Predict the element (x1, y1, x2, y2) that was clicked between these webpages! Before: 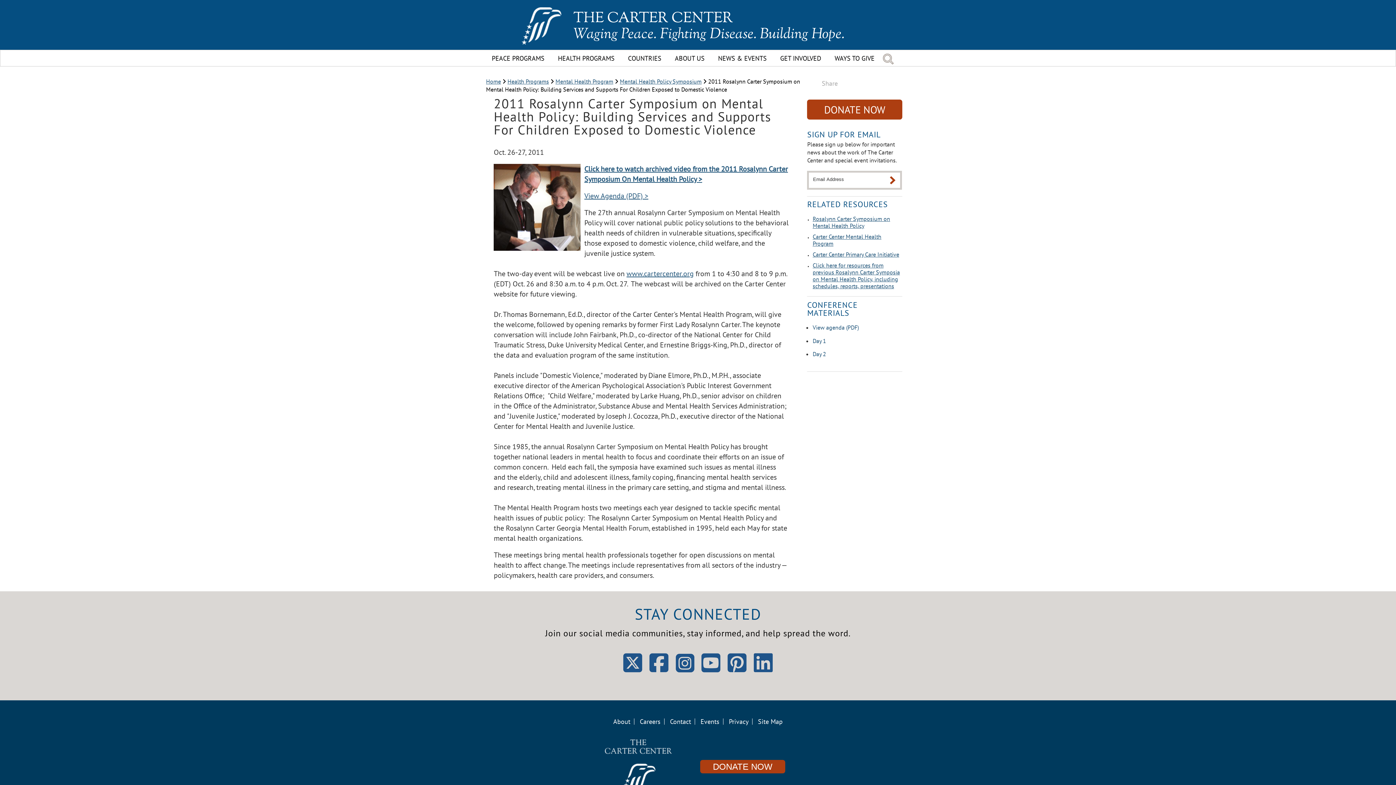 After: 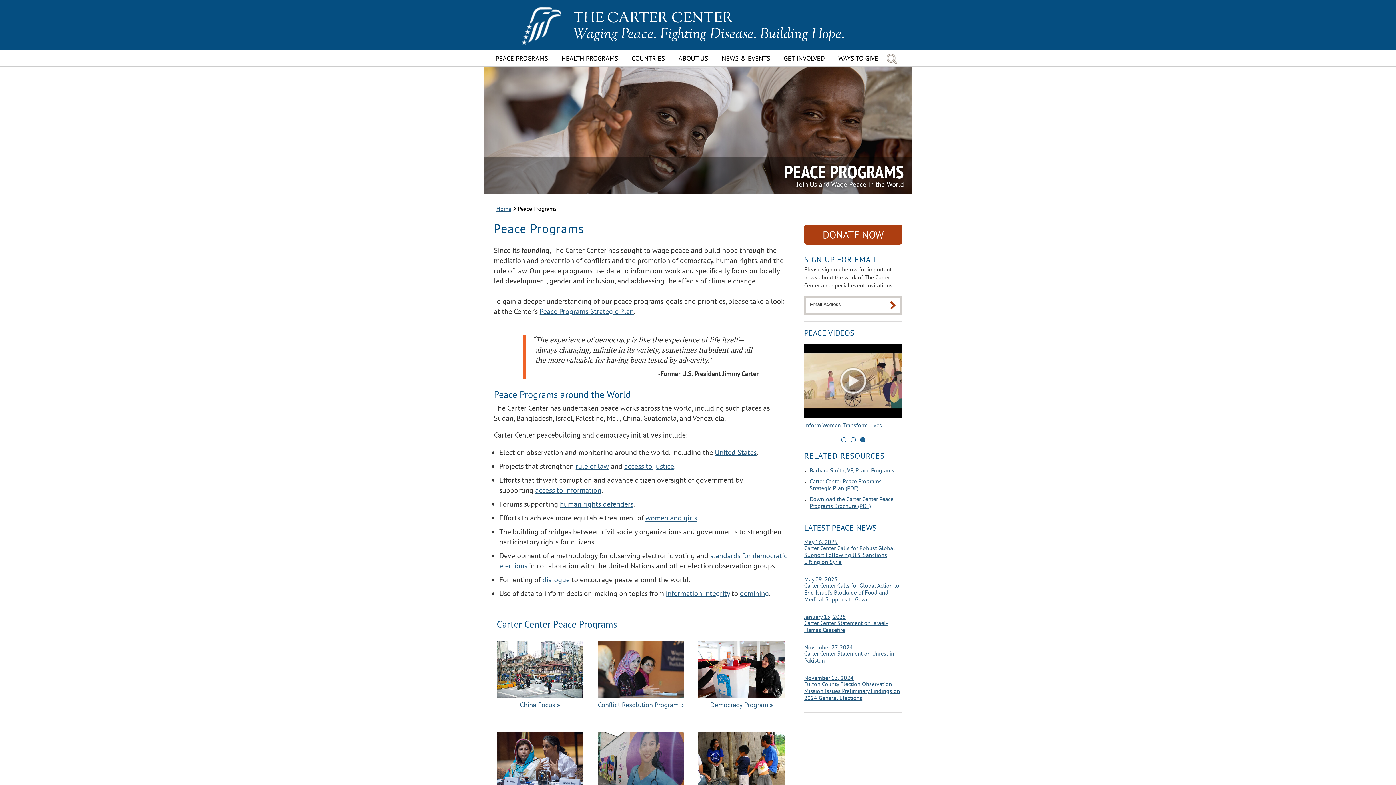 Action: bbox: (486, 50, 549, 66) label: PEACE PROGRAMS